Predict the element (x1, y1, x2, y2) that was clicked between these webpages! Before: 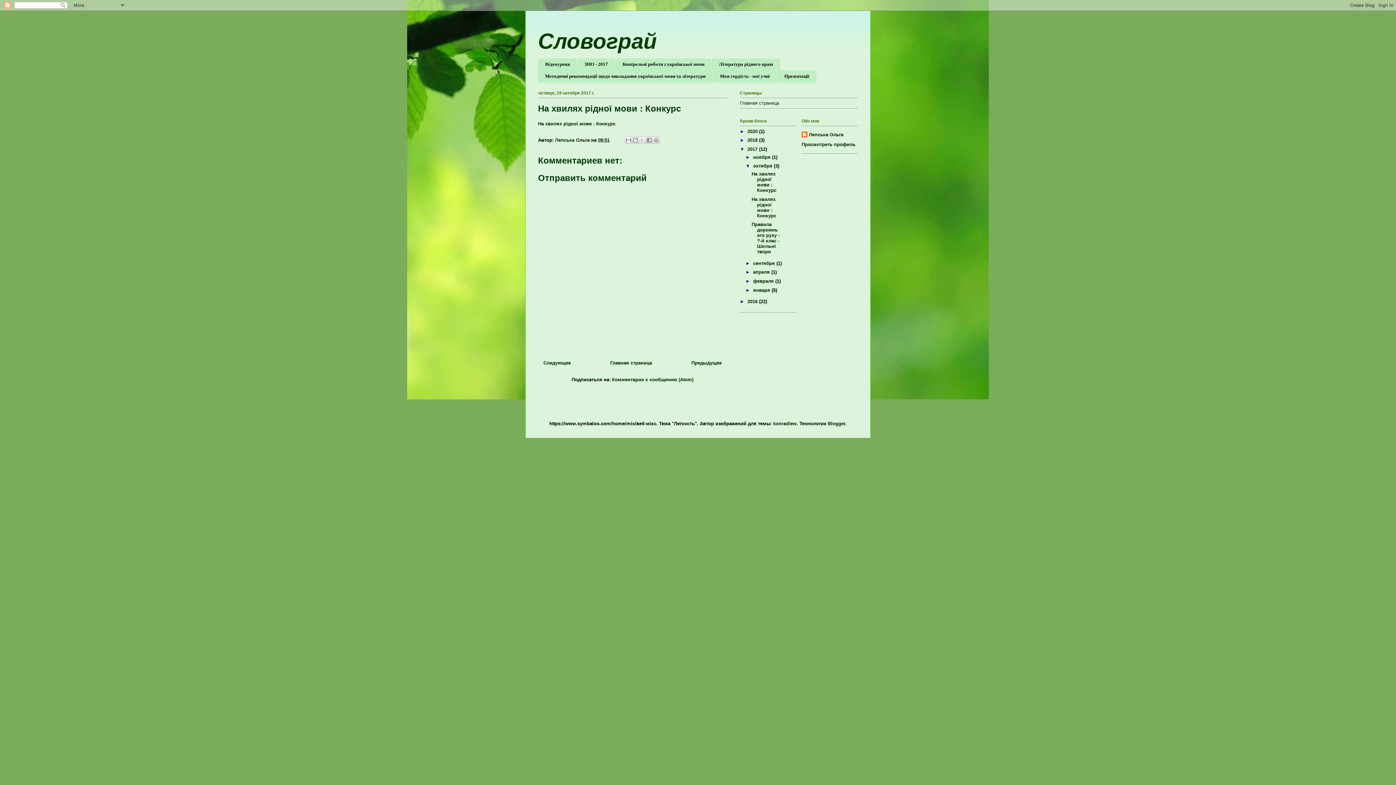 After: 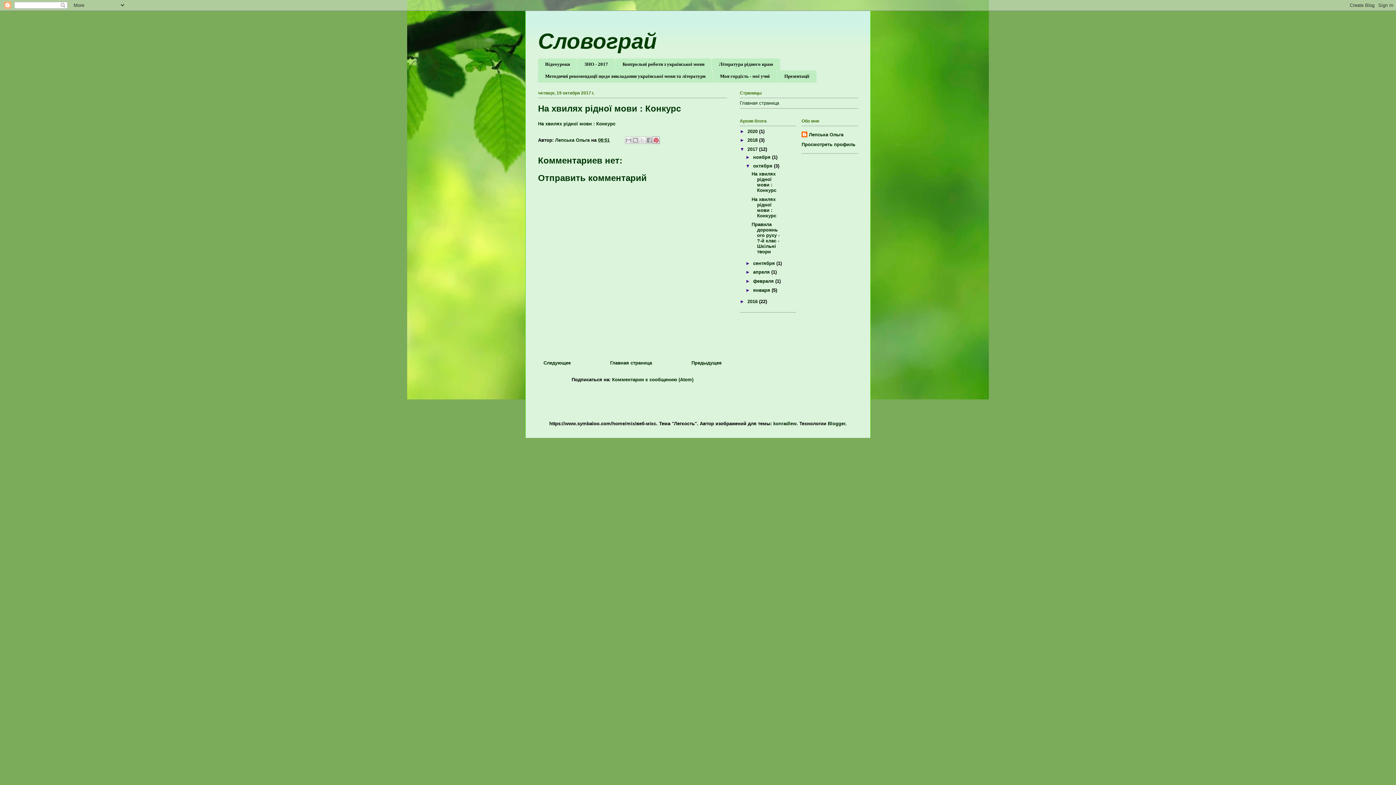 Action: label: Поделиться в Pinterest bbox: (652, 136, 660, 144)